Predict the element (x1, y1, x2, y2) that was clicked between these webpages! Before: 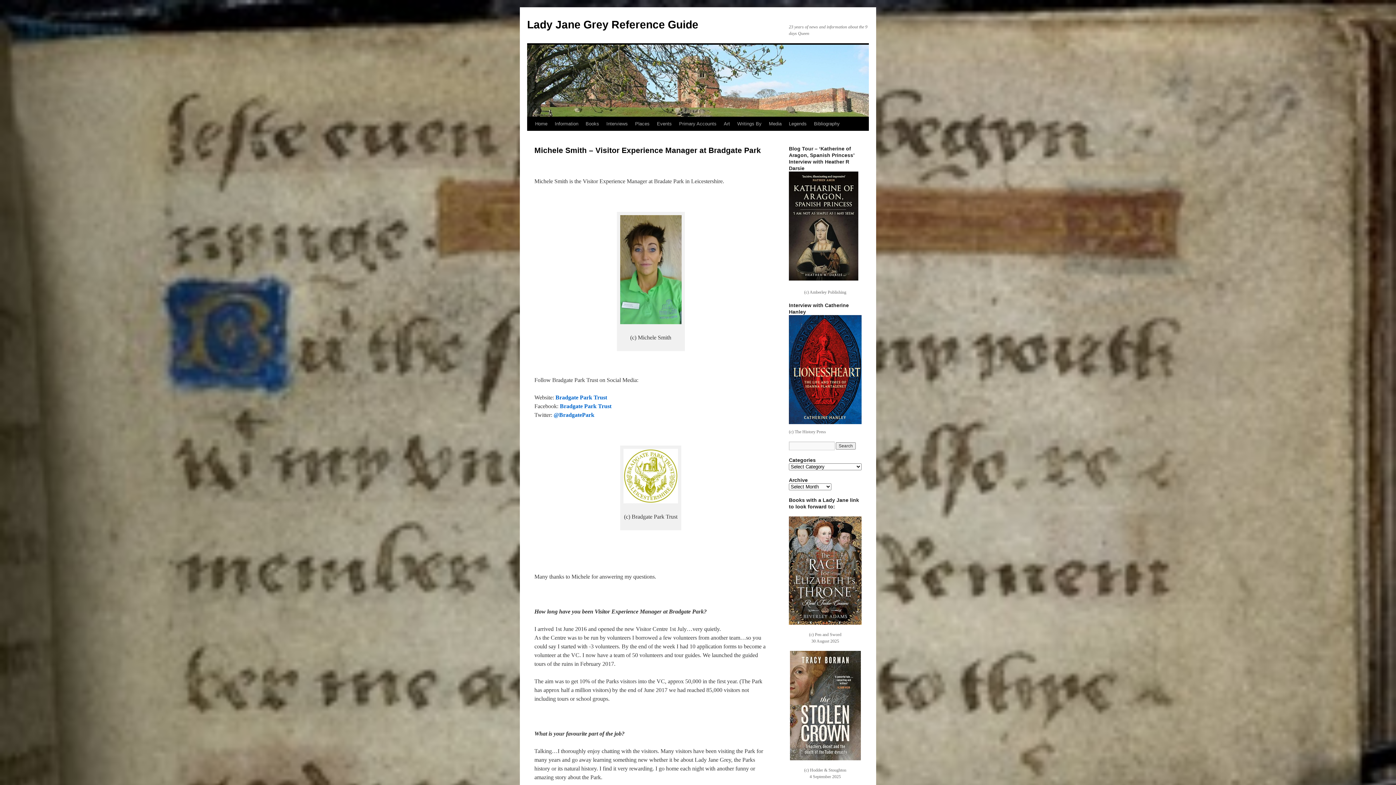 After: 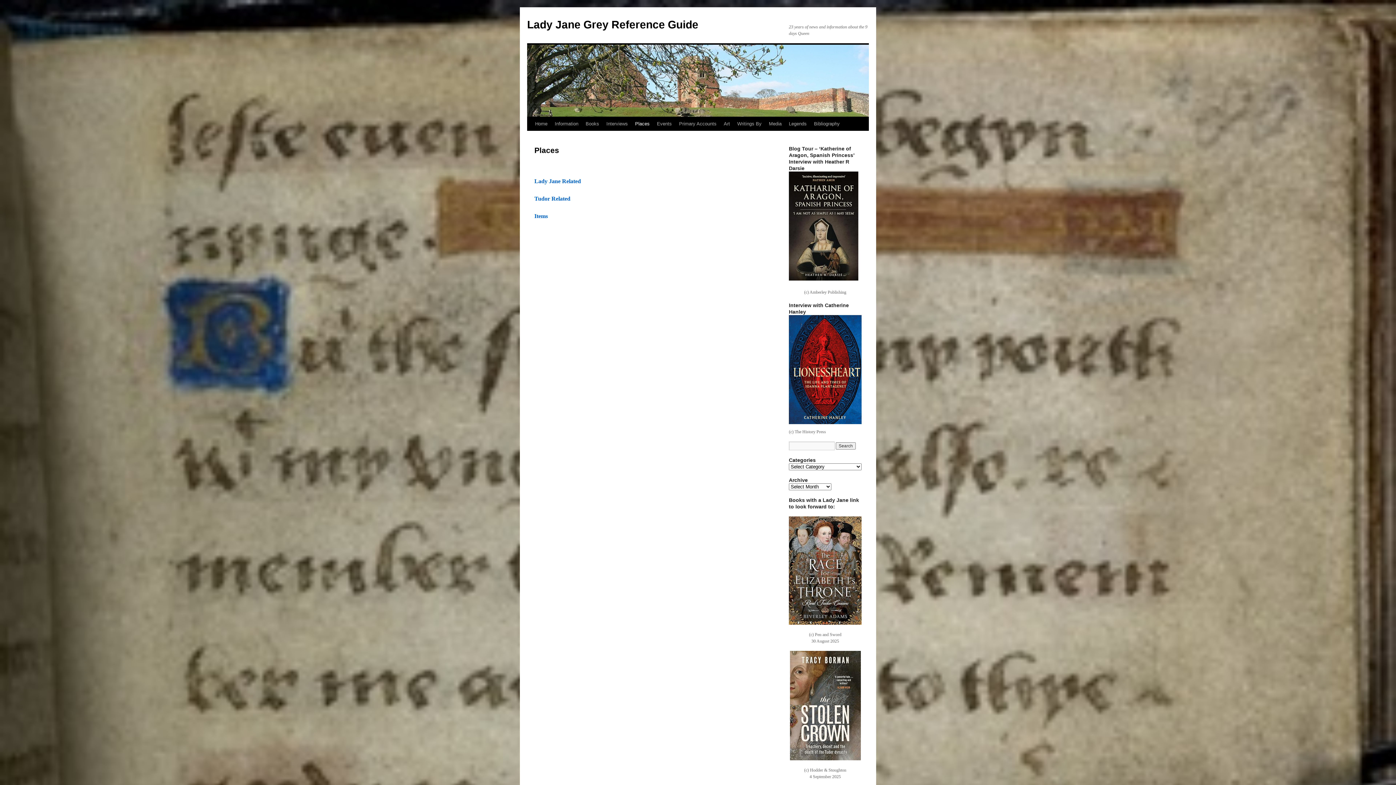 Action: bbox: (631, 117, 653, 130) label: Places